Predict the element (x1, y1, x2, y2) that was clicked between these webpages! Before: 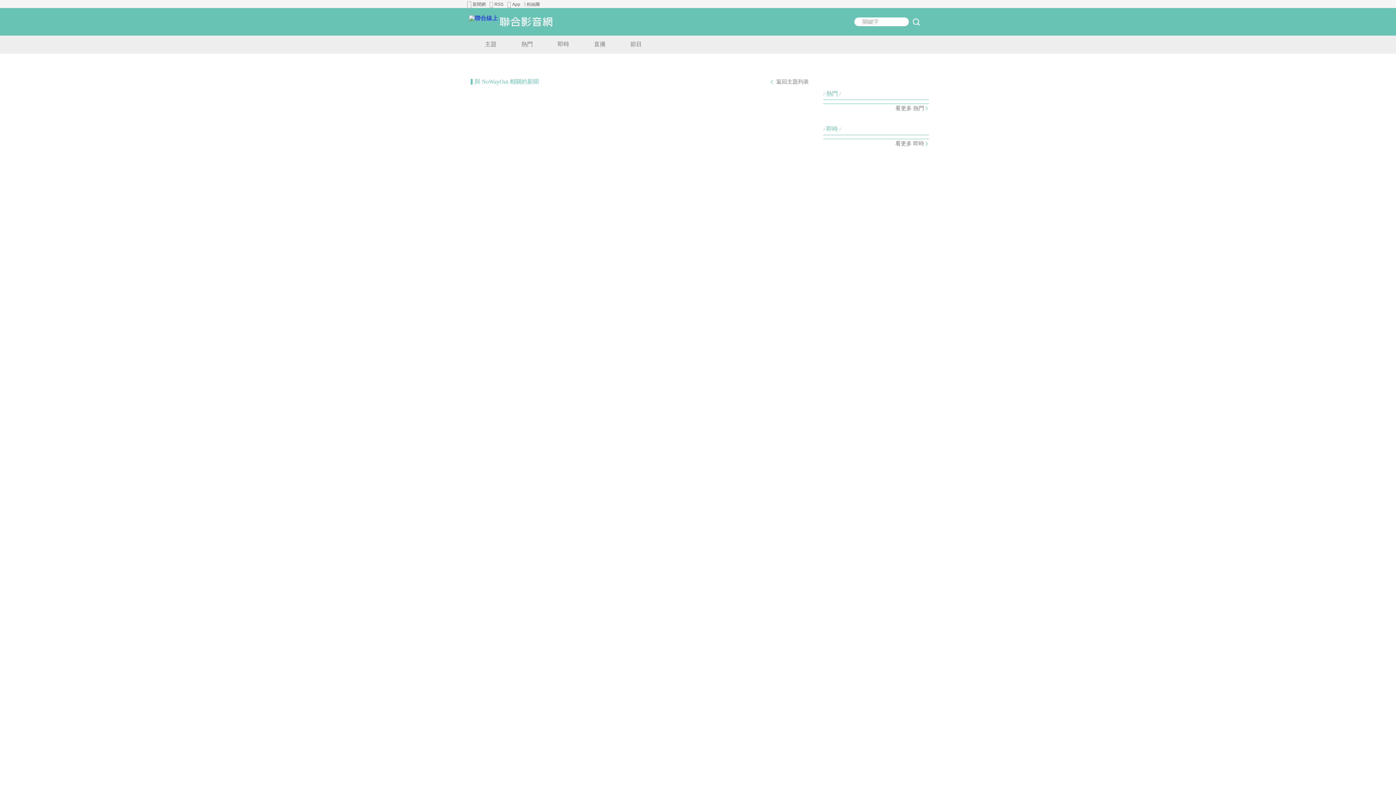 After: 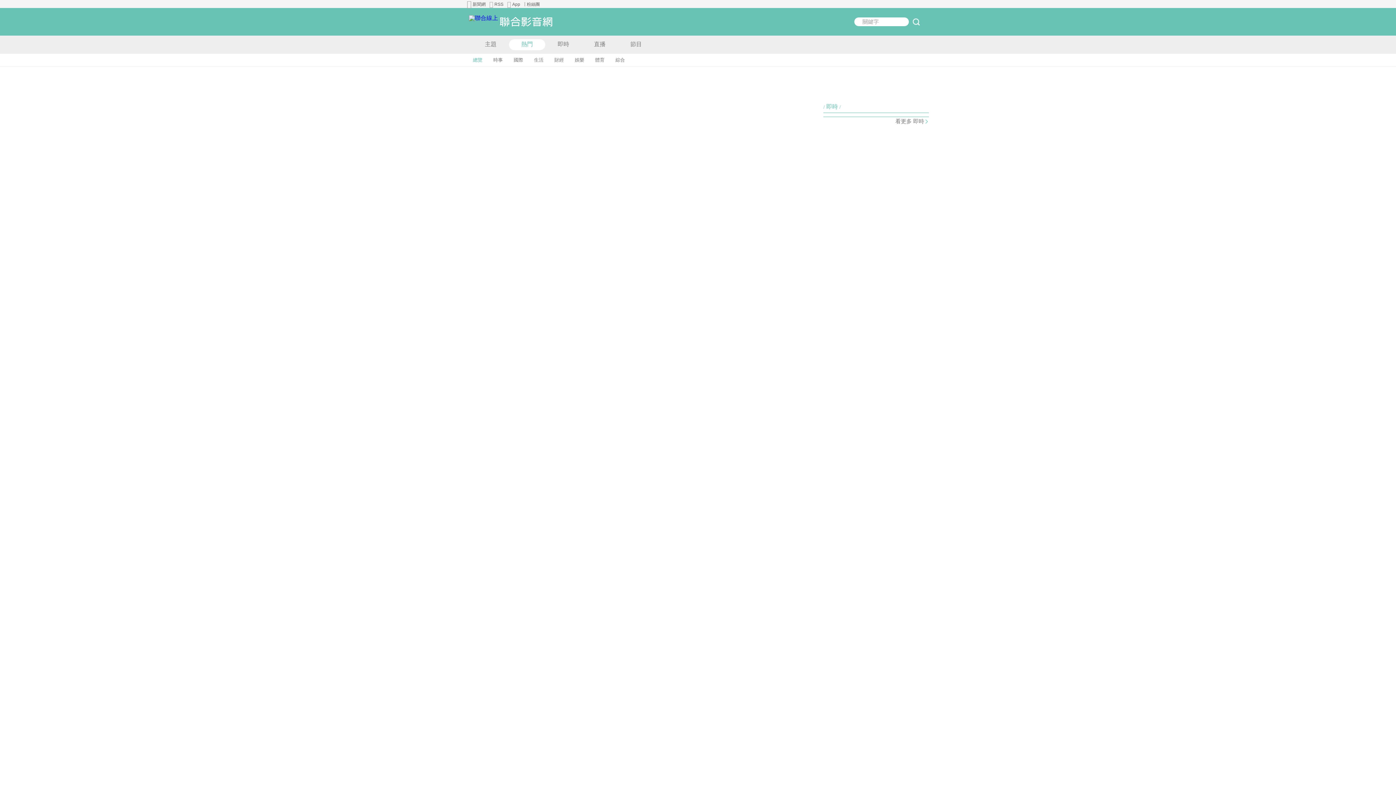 Action: bbox: (823, 104, 928, 112) label: 看更多 熱門